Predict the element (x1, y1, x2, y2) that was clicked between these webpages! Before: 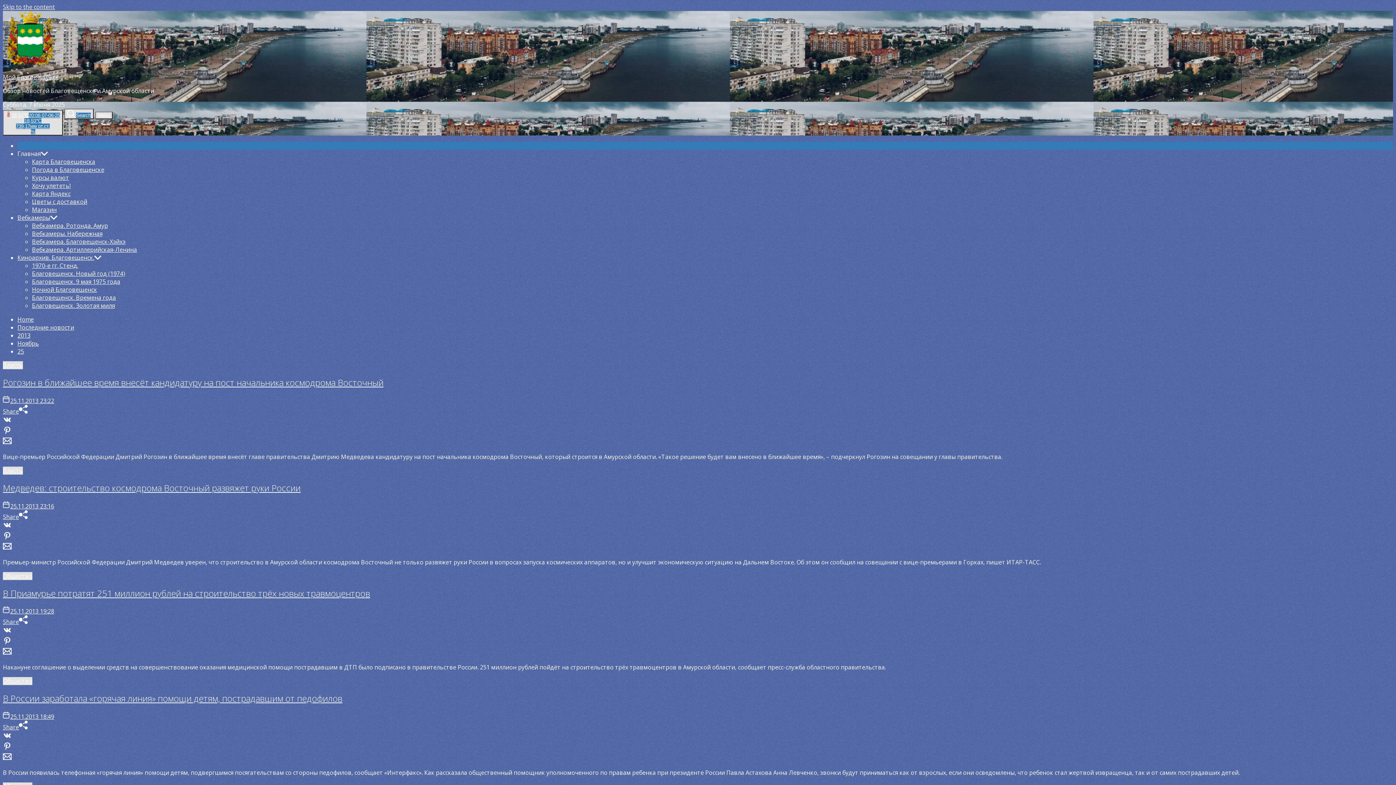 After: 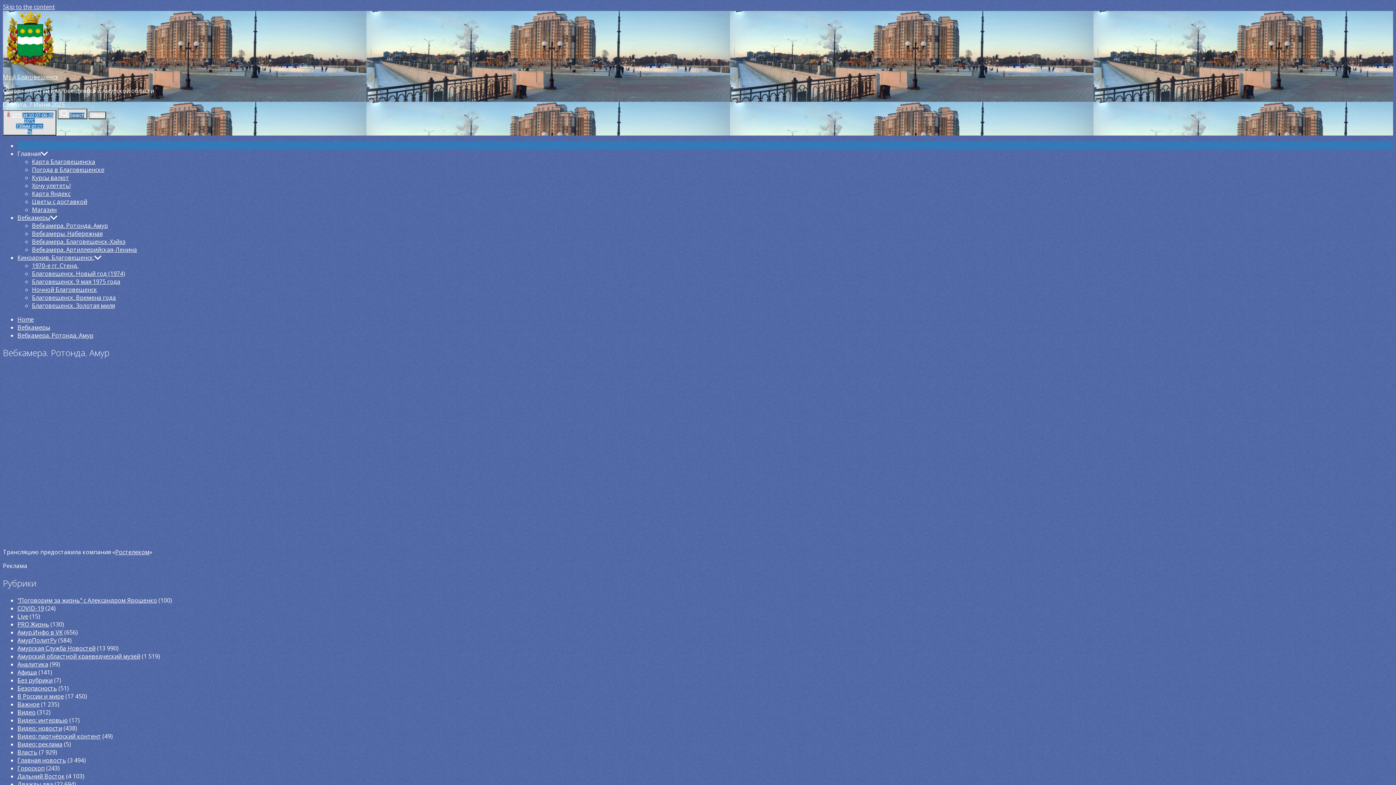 Action: bbox: (32, 221, 108, 229) label: Вебкамера. Ротонда. Амур